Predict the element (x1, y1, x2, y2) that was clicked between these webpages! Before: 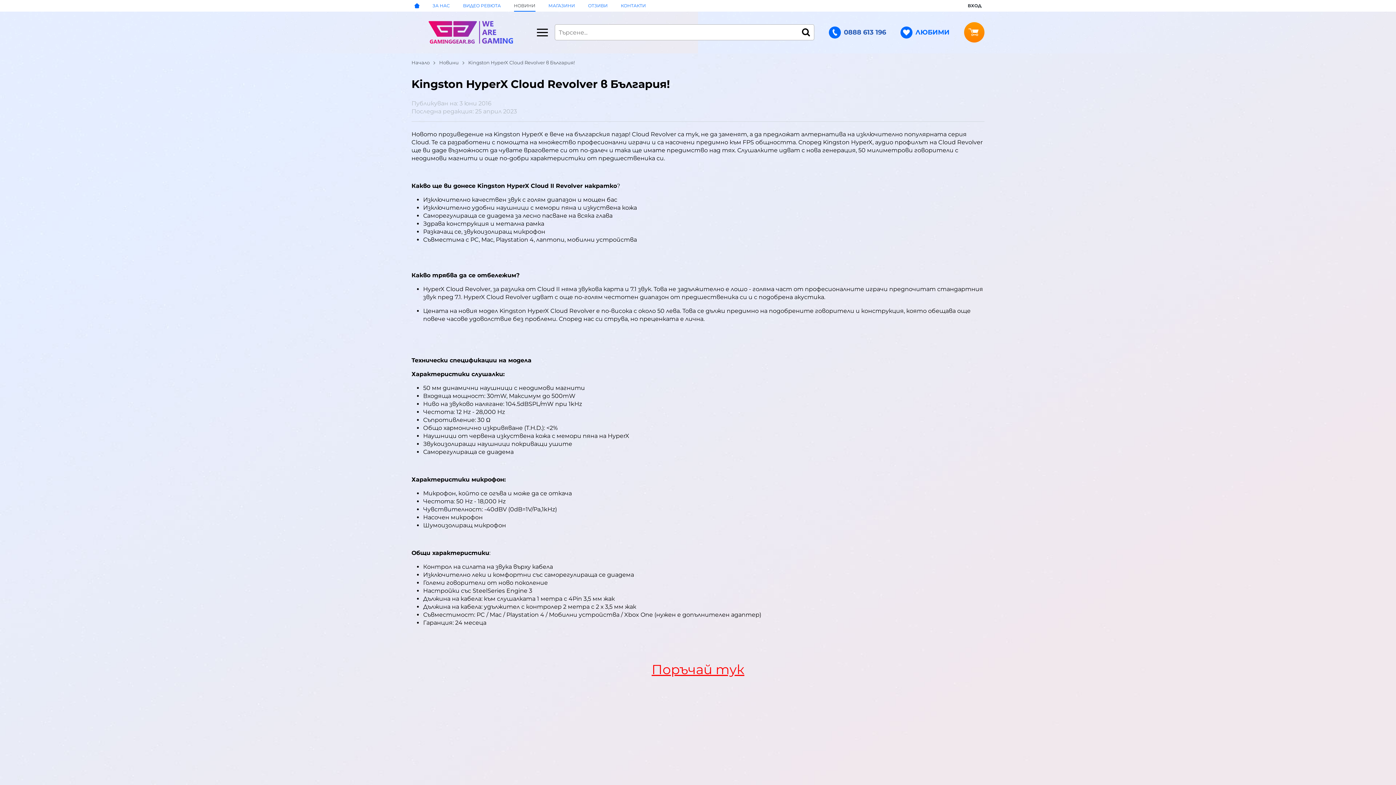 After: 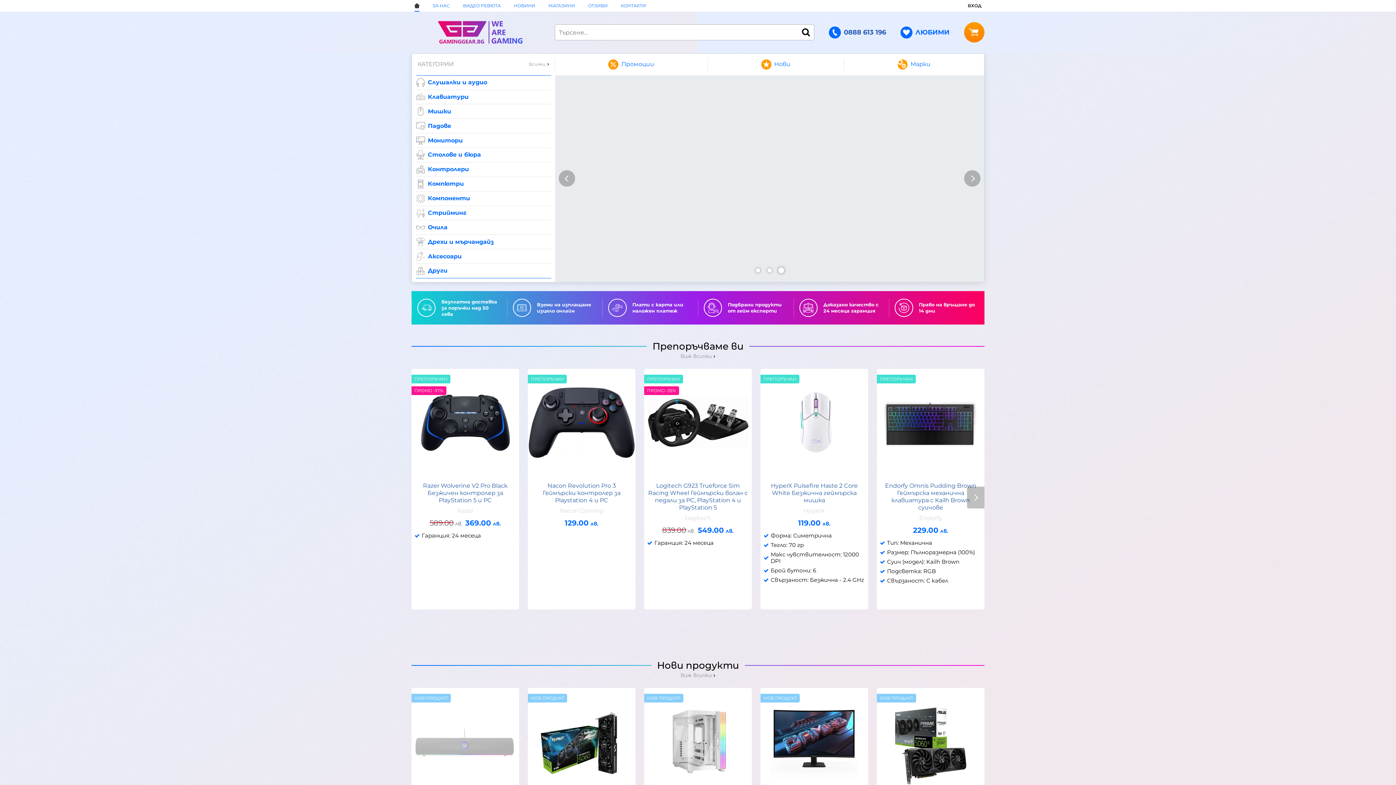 Action: bbox: (411, 21, 530, 43)